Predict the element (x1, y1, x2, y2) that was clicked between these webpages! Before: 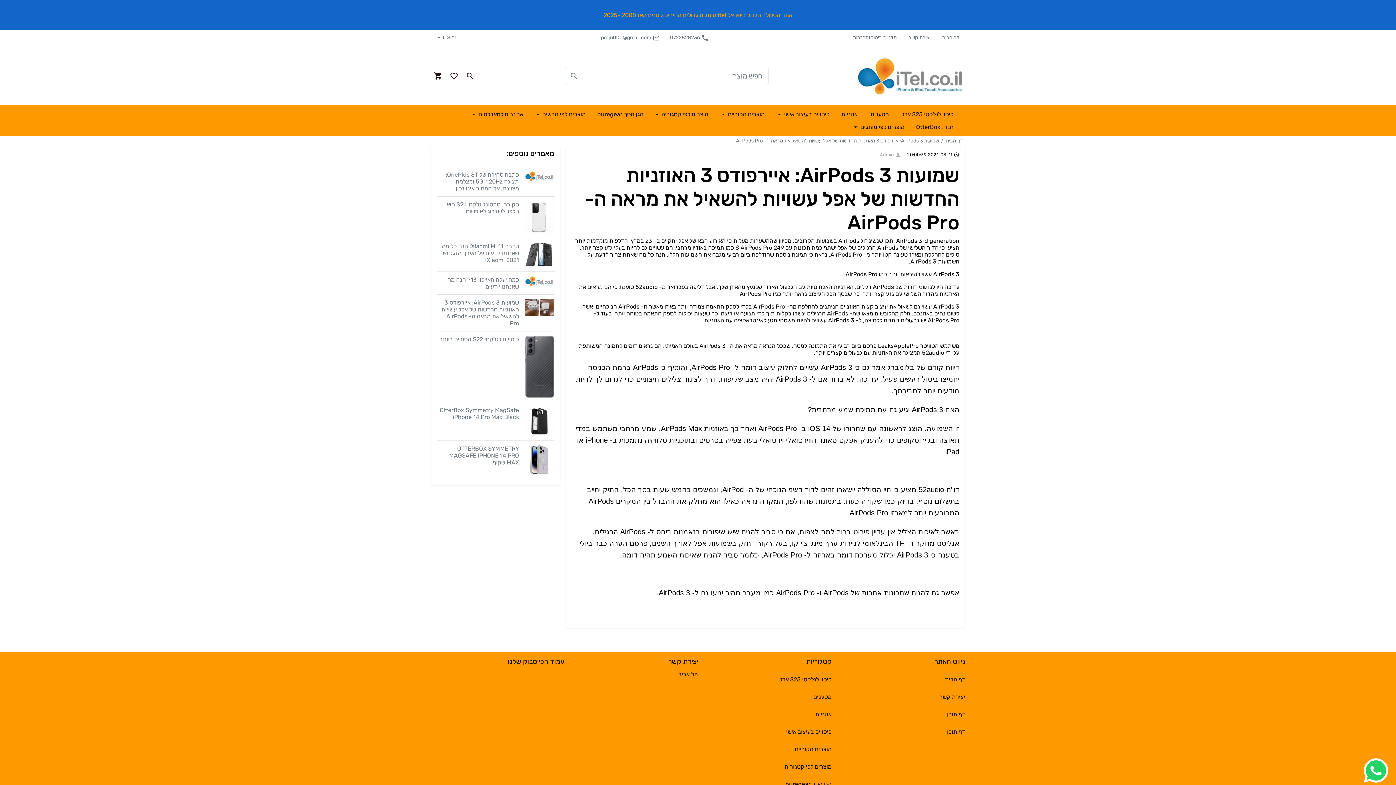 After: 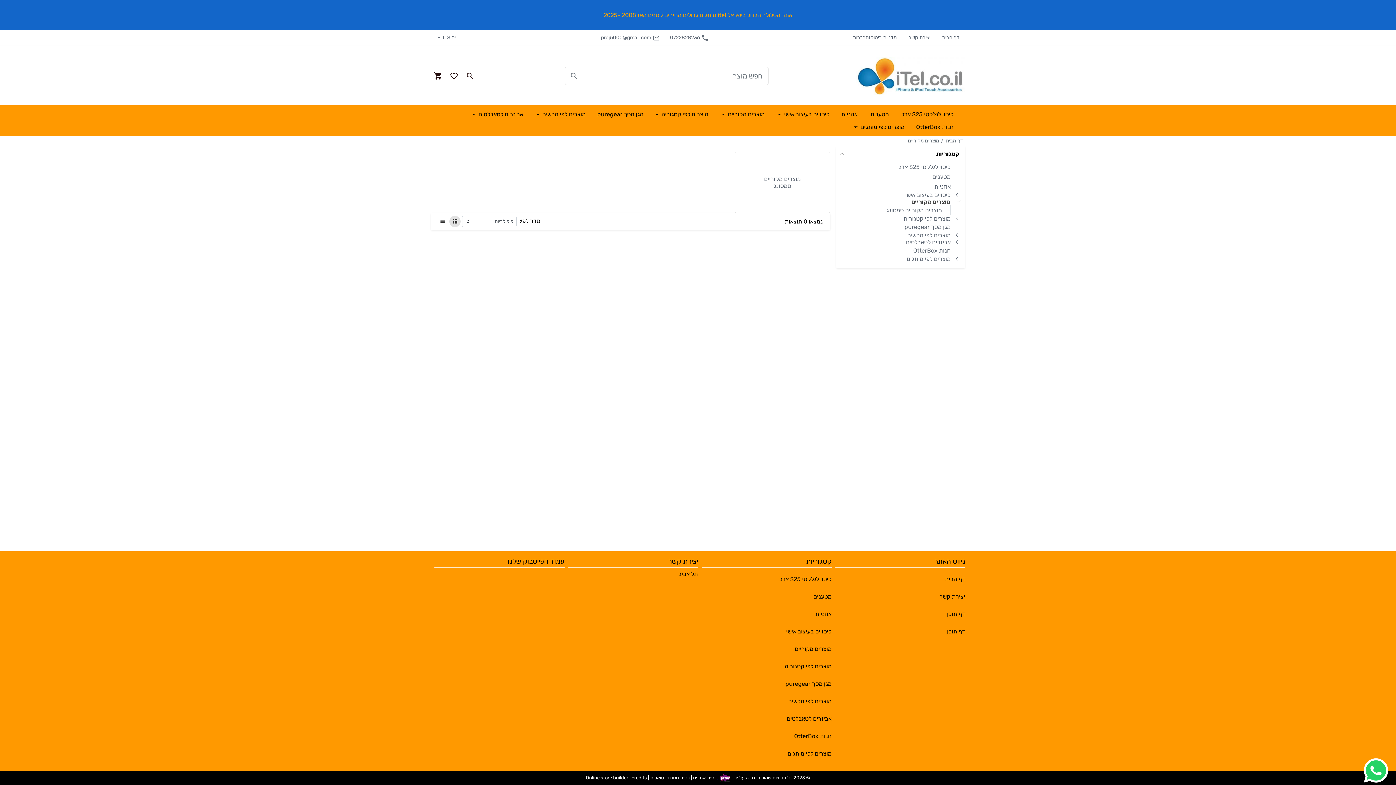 Action: label: מוצרים מקוריים bbox: (698, 741, 831, 758)